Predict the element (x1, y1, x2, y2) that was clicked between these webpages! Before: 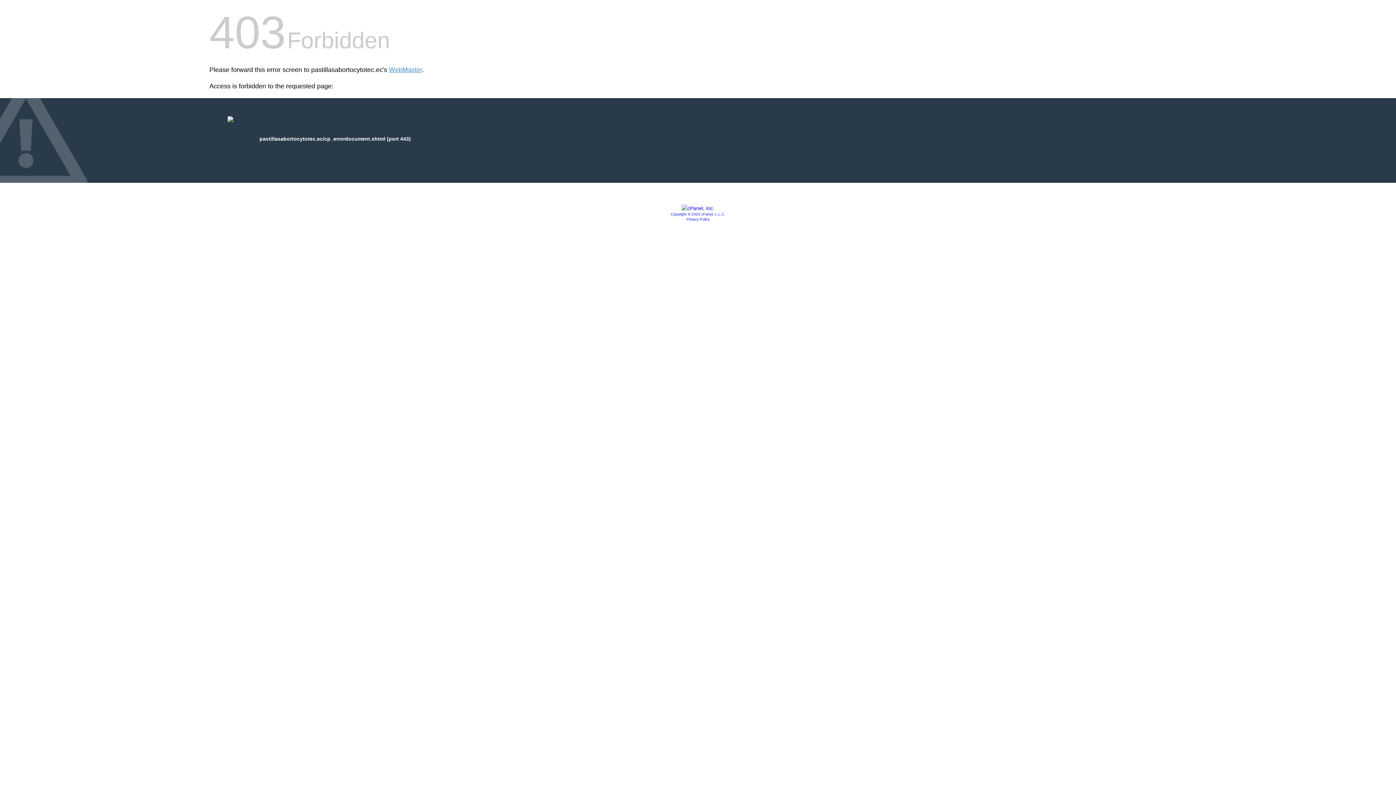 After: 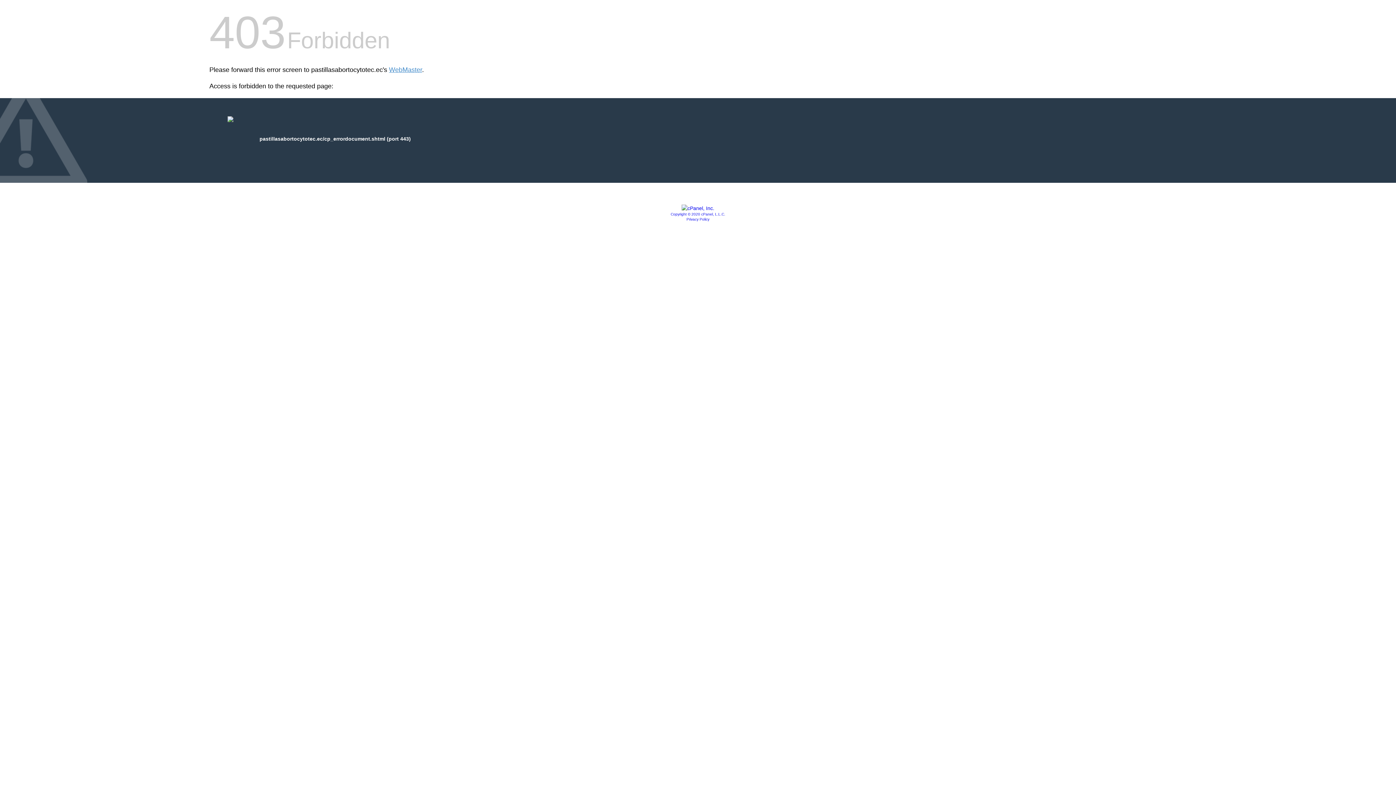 Action: bbox: (681, 205, 714, 211)